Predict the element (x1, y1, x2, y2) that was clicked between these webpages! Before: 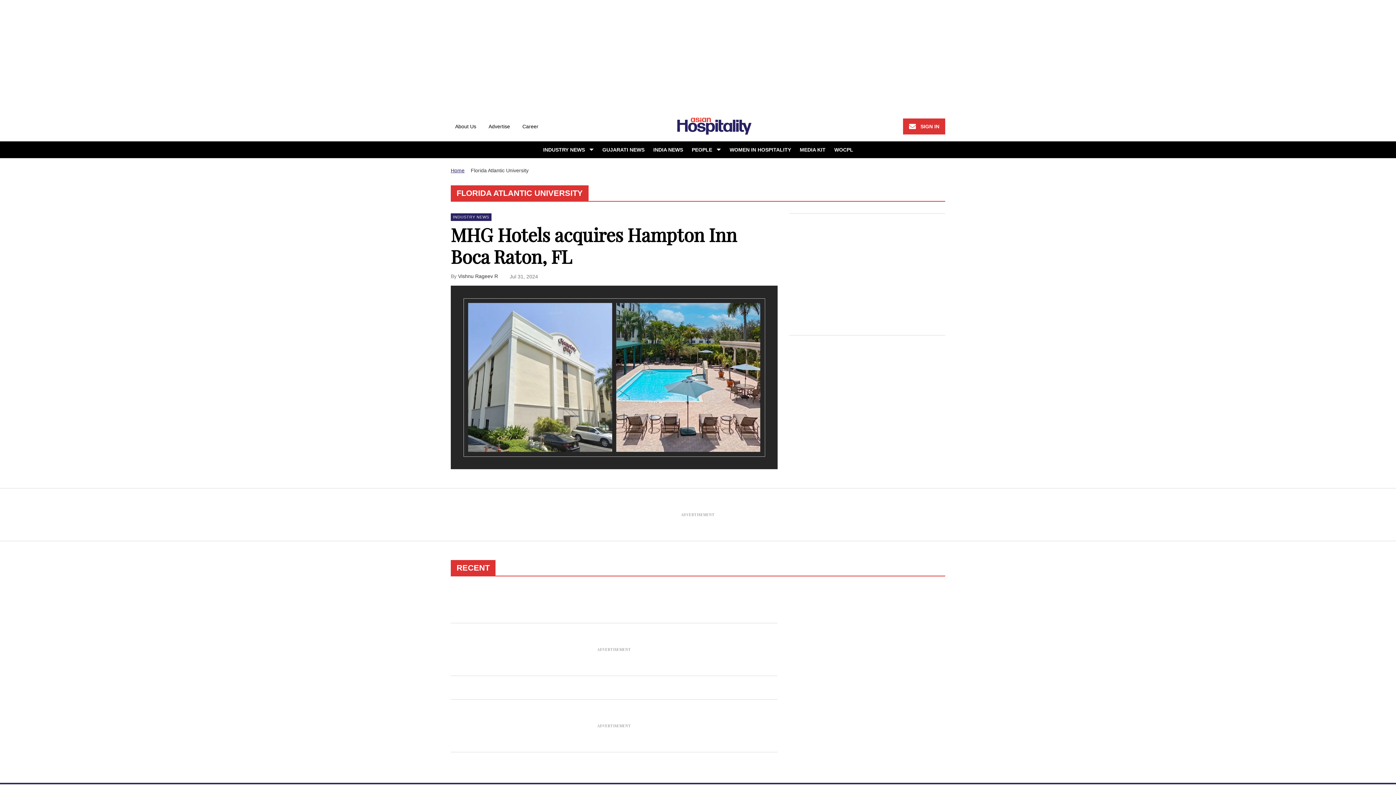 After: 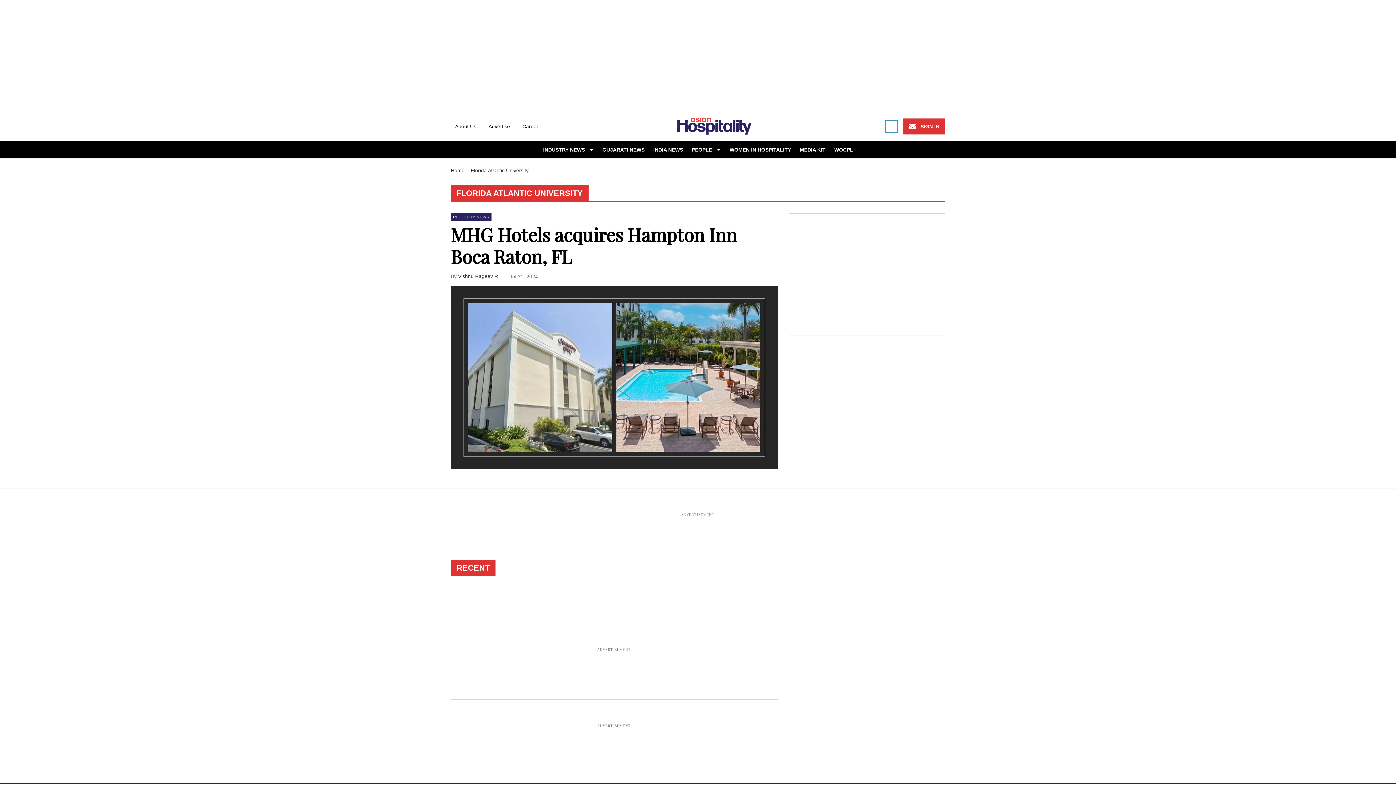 Action: bbox: (885, 120, 897, 132) label: Search